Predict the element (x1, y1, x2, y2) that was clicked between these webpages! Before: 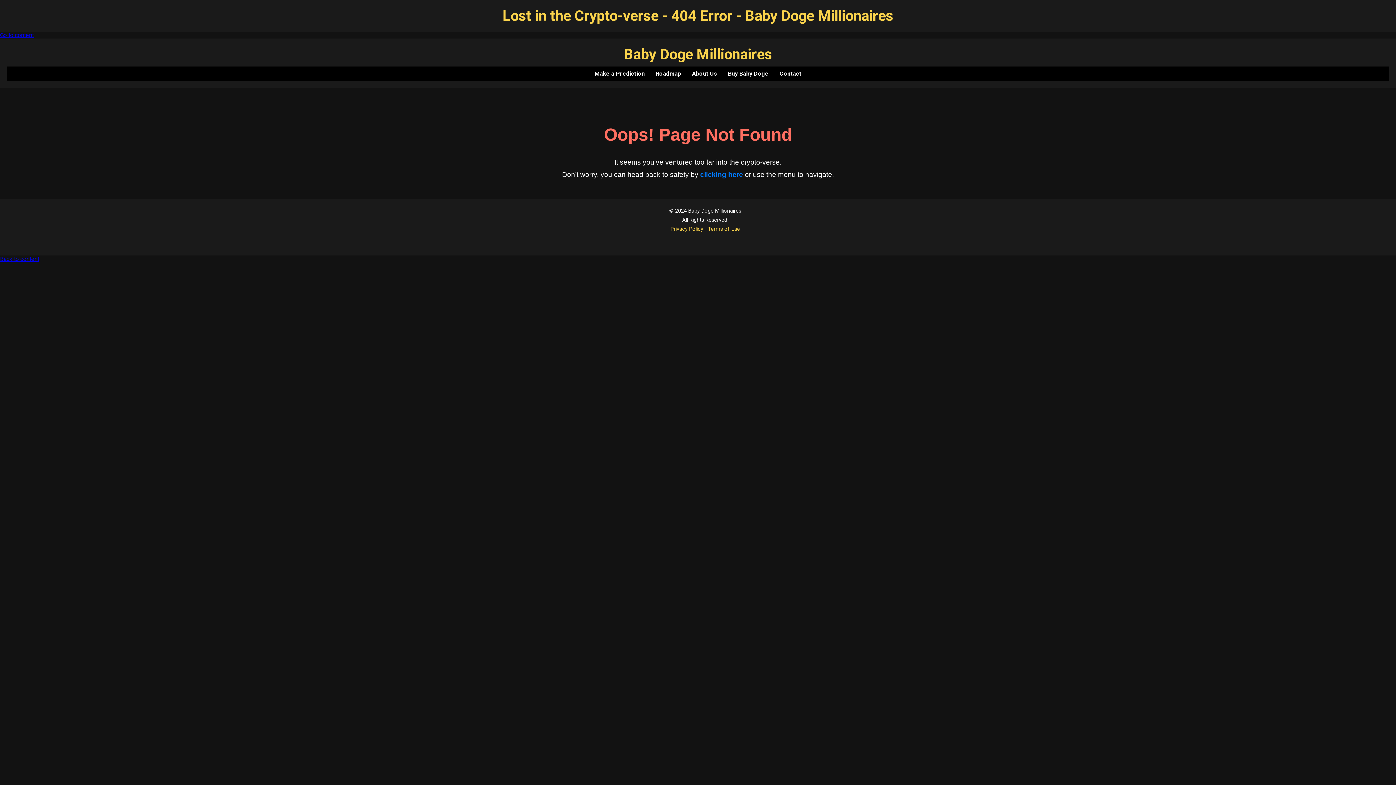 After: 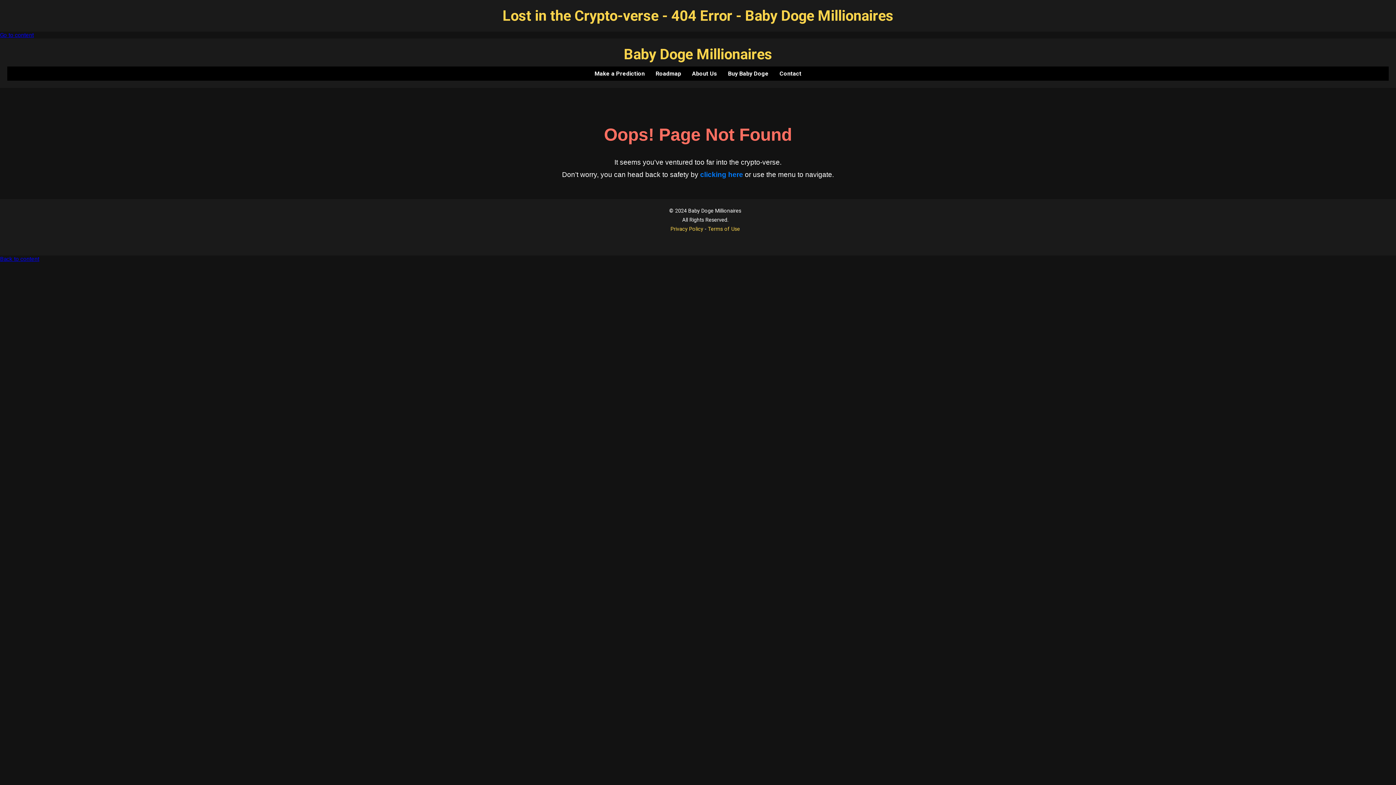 Action: label: Terms of Use bbox: (708, 226, 740, 232)